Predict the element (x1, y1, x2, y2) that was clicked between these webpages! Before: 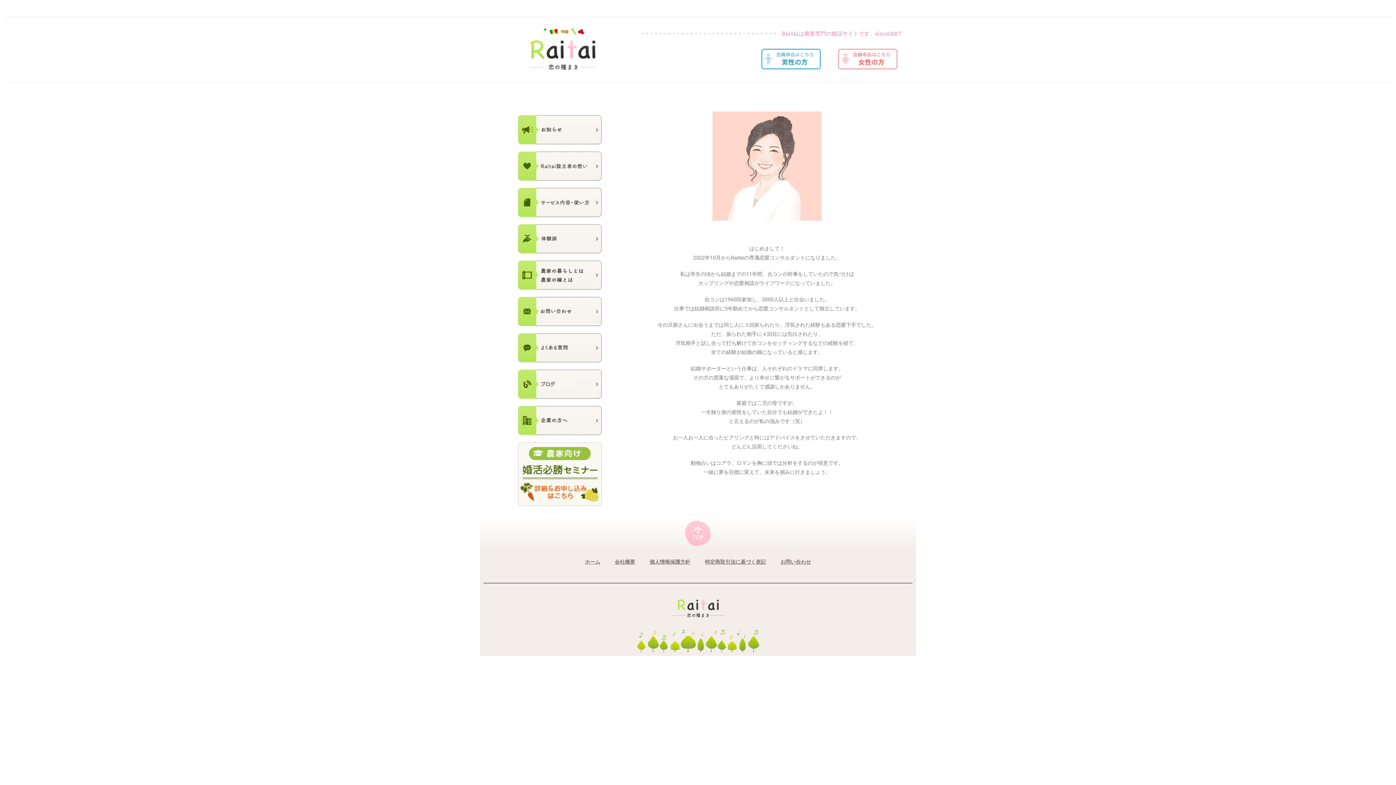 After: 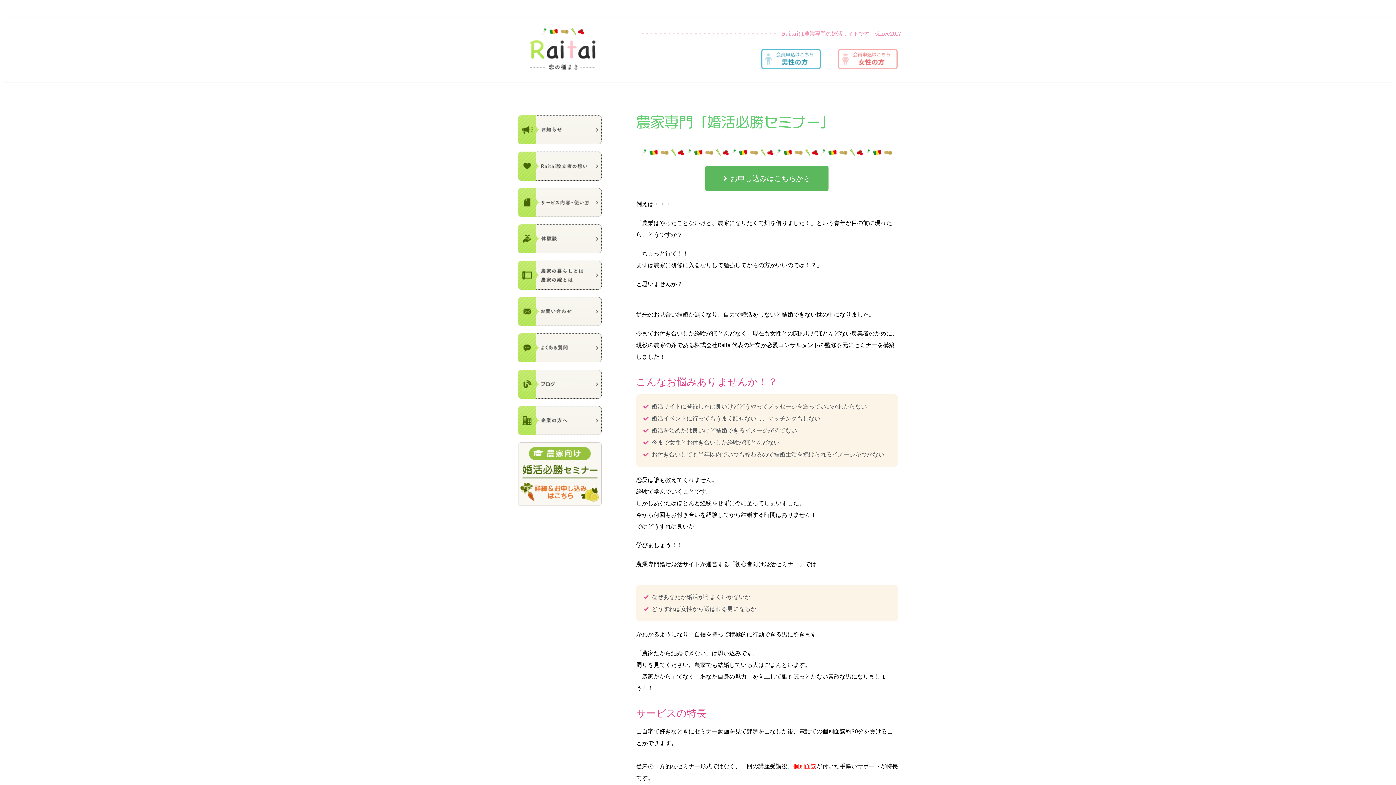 Action: bbox: (518, 442, 601, 506)